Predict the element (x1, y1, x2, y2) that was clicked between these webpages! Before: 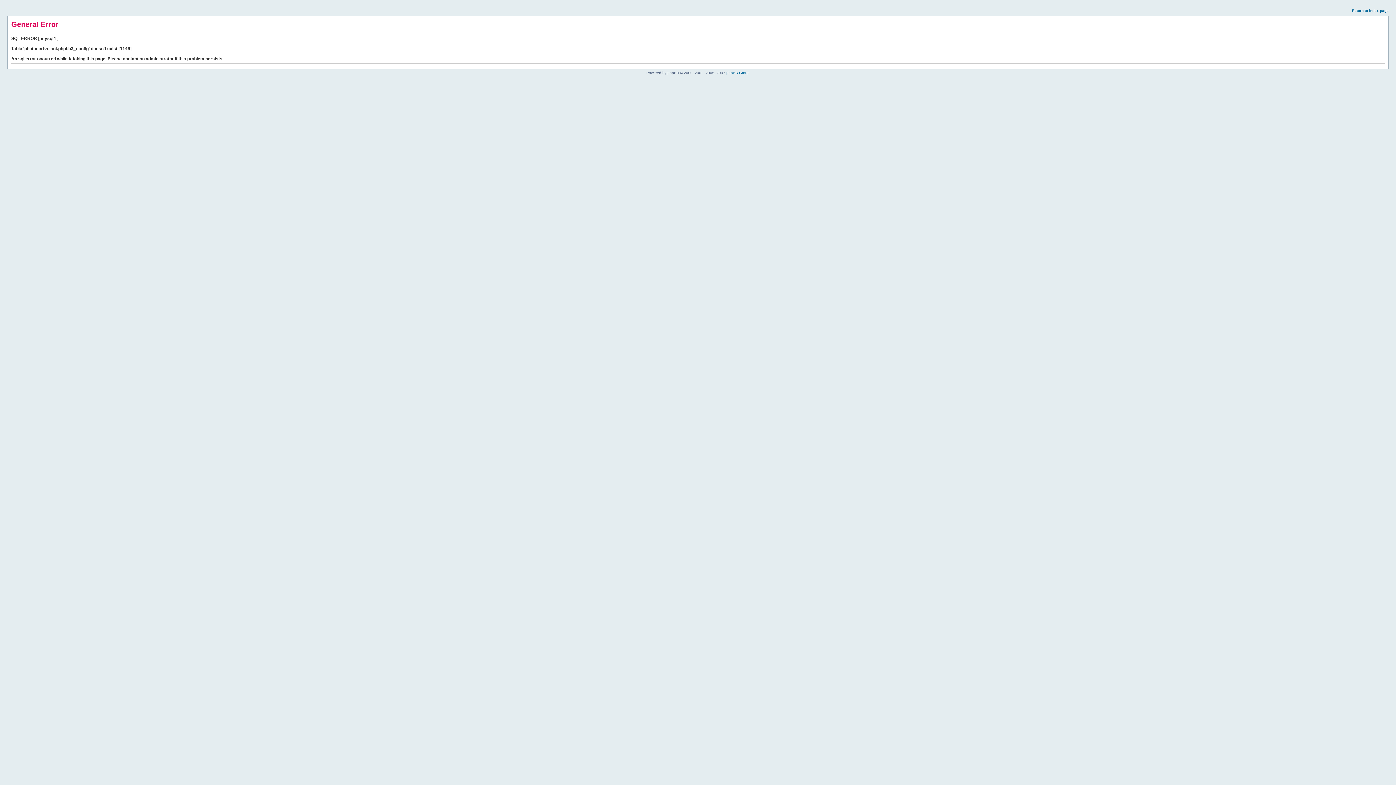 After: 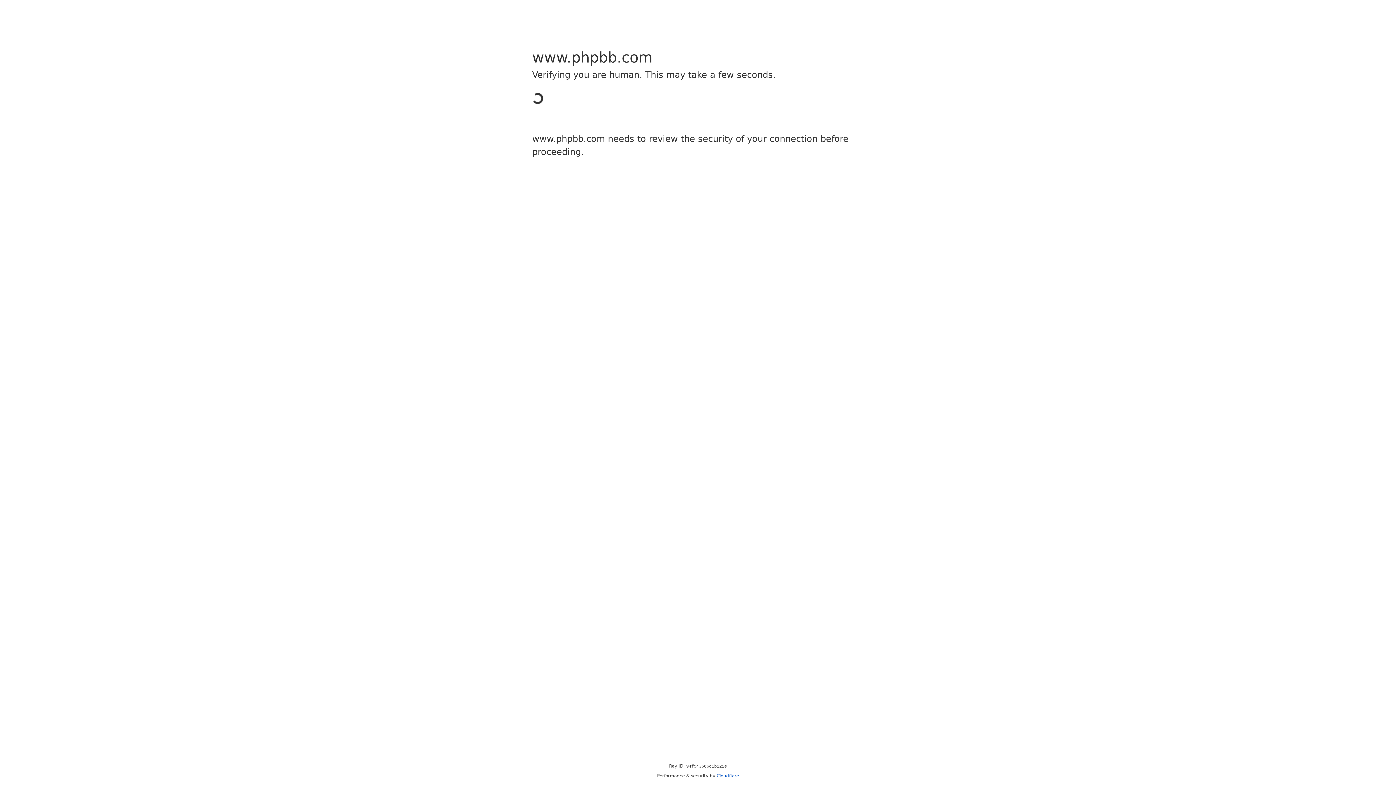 Action: label: phpBB Group bbox: (726, 70, 749, 74)